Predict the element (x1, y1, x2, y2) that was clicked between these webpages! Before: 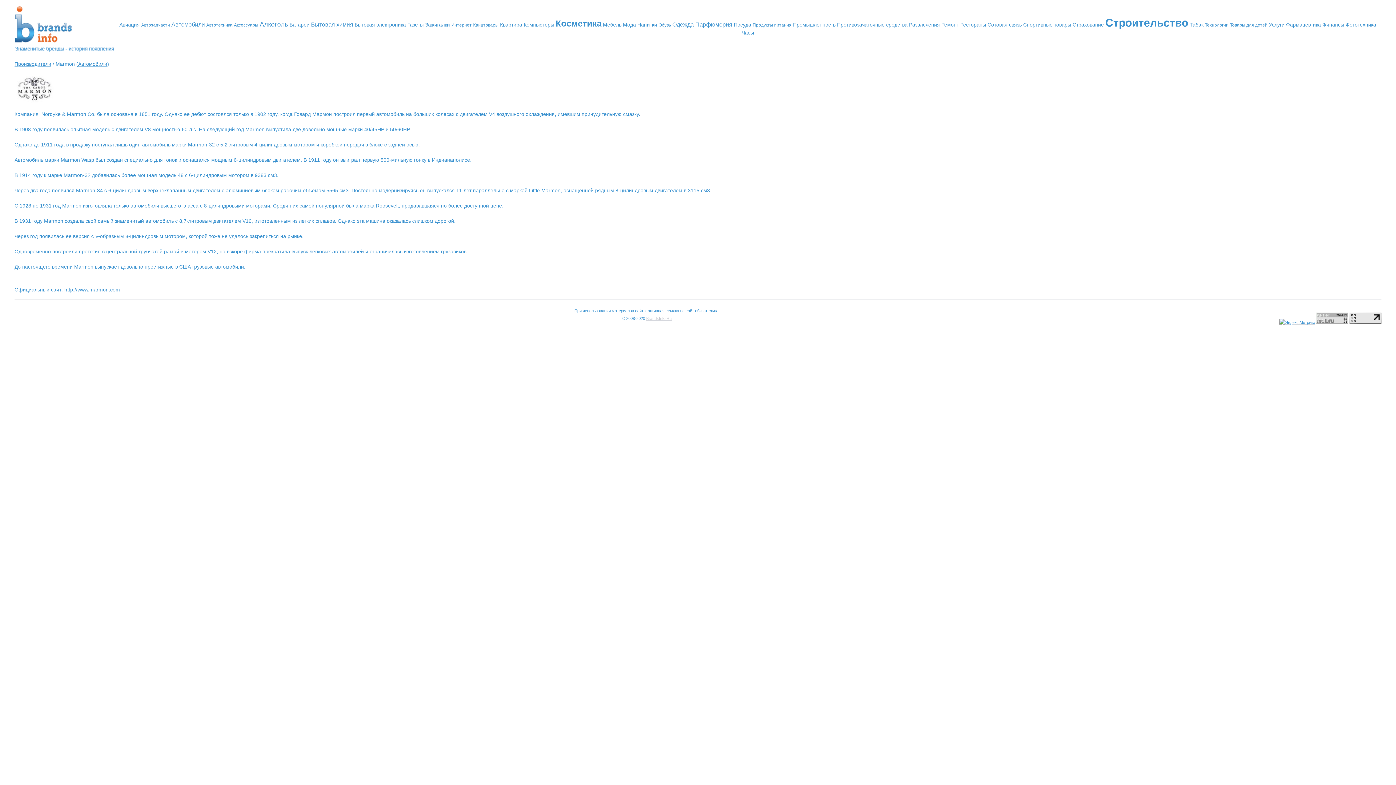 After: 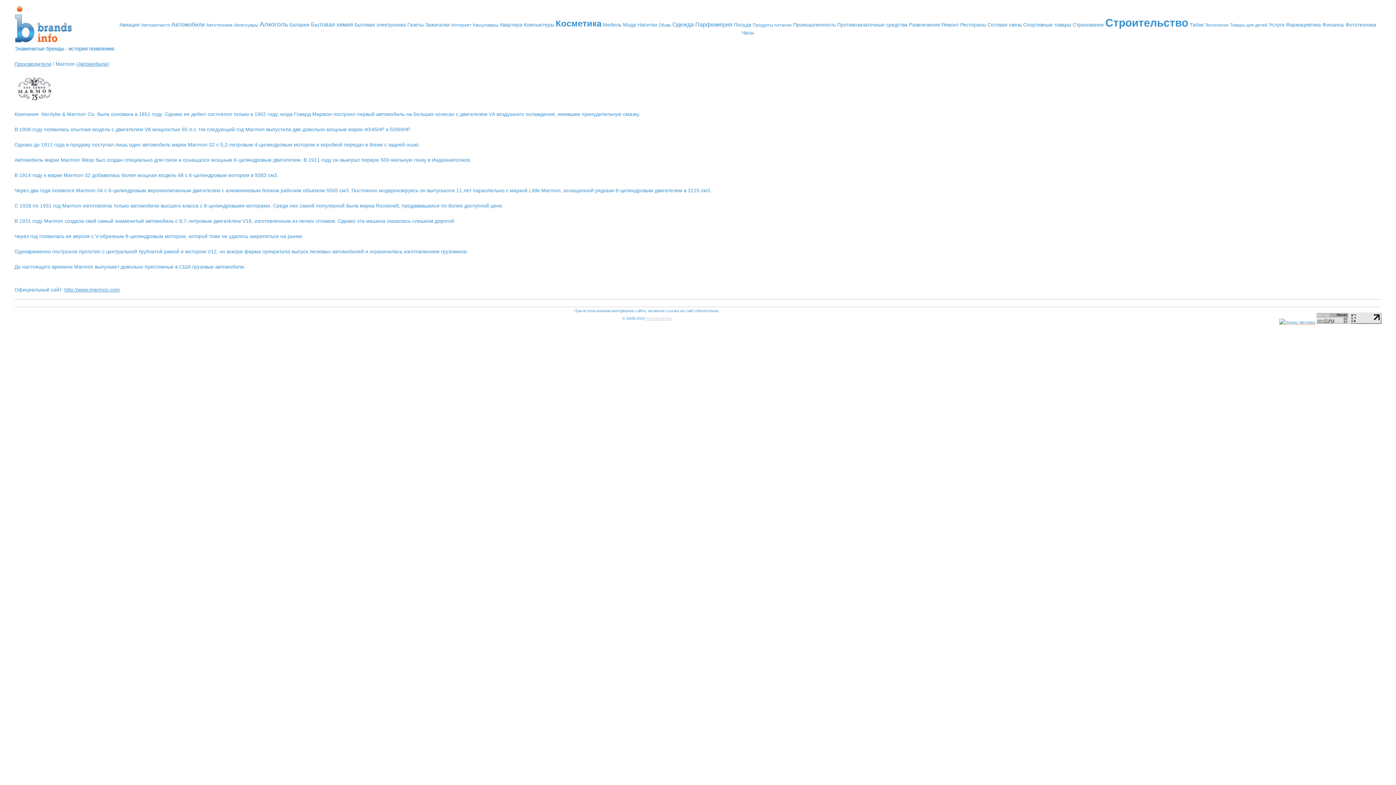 Action: bbox: (1279, 320, 1315, 324)